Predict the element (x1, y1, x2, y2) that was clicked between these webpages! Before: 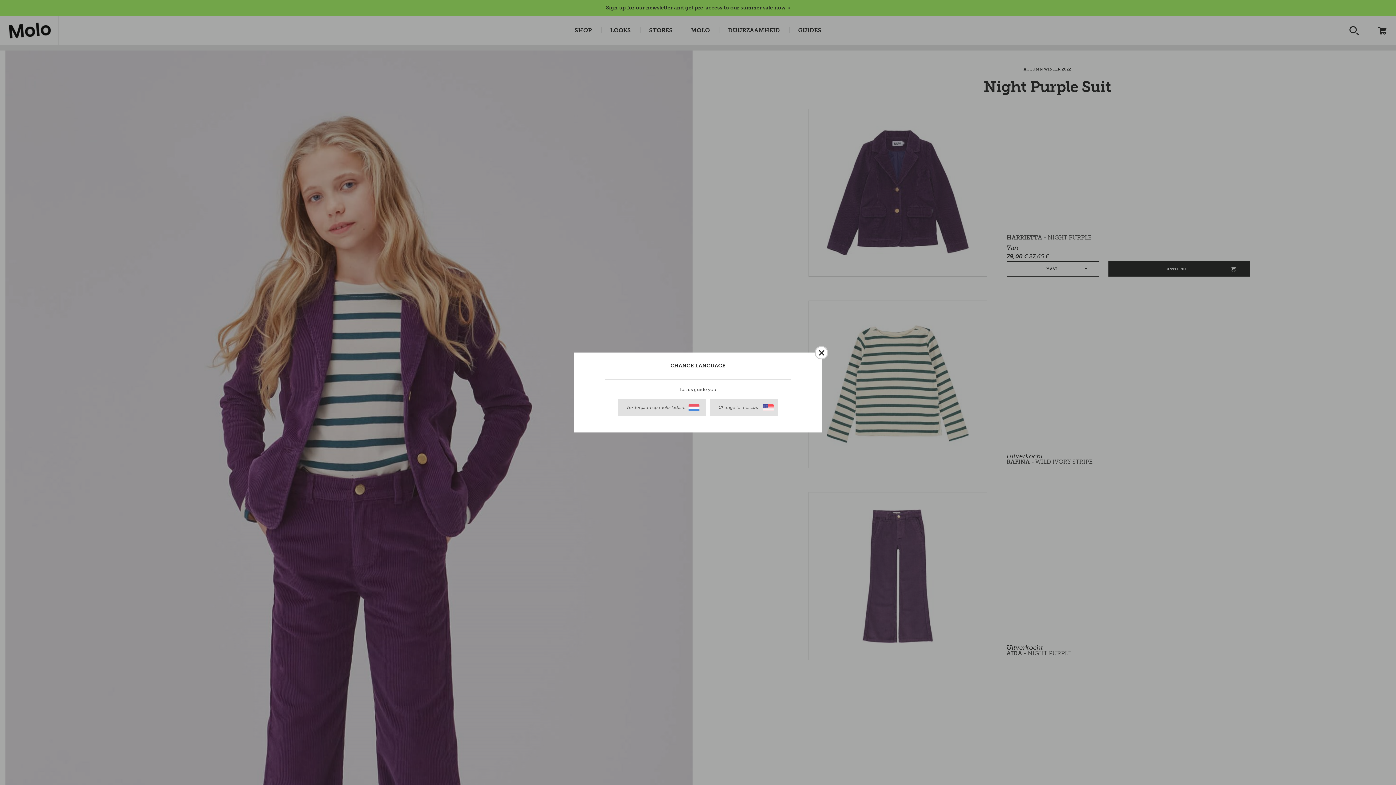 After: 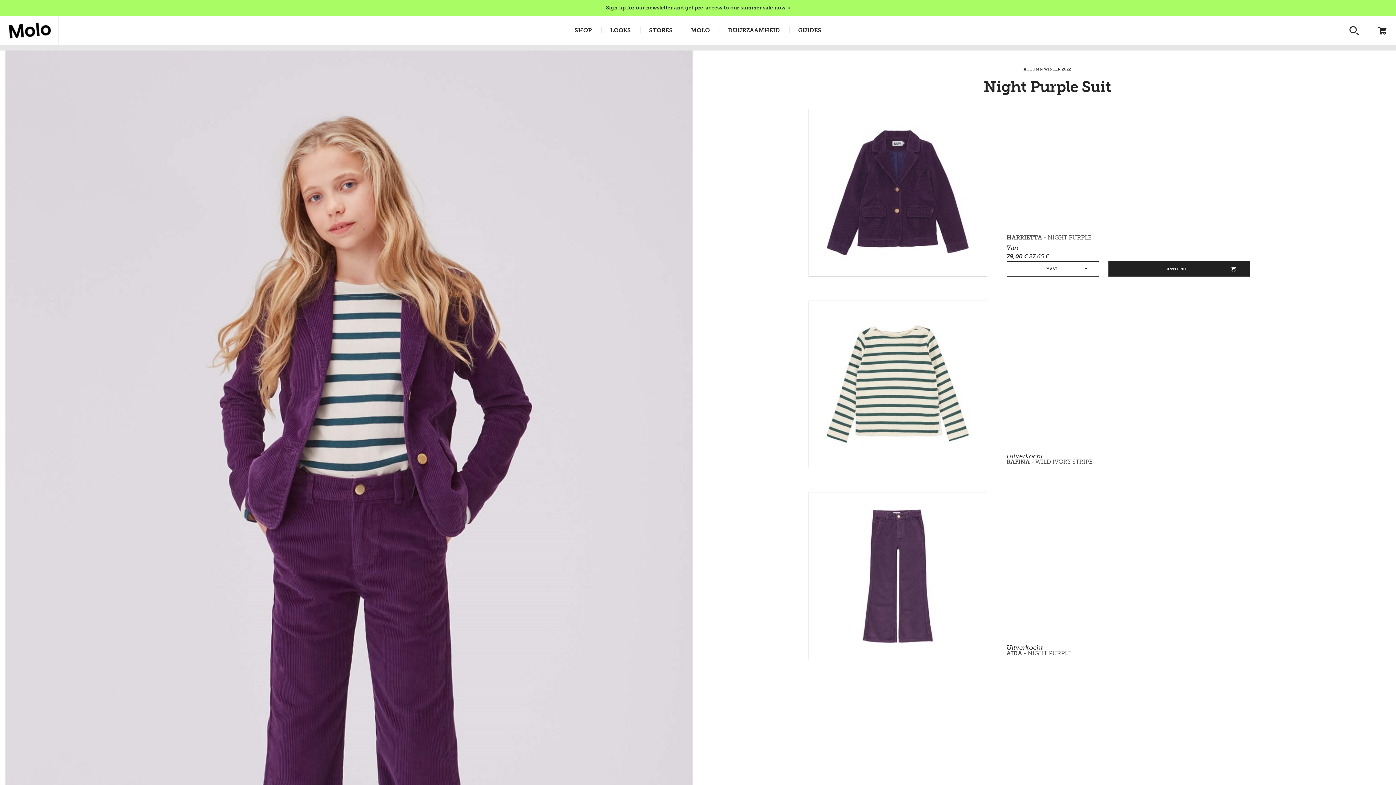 Action: bbox: (814, 346, 828, 359)